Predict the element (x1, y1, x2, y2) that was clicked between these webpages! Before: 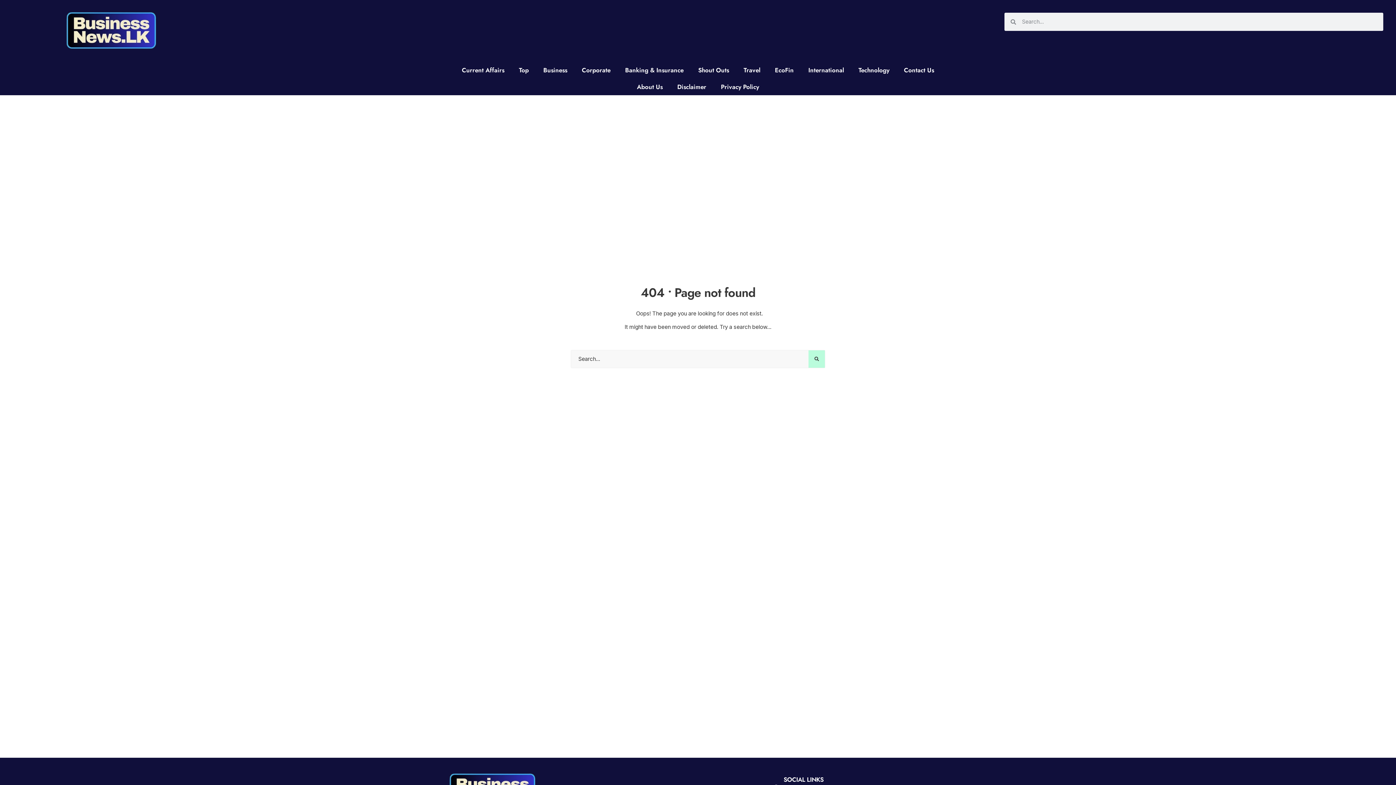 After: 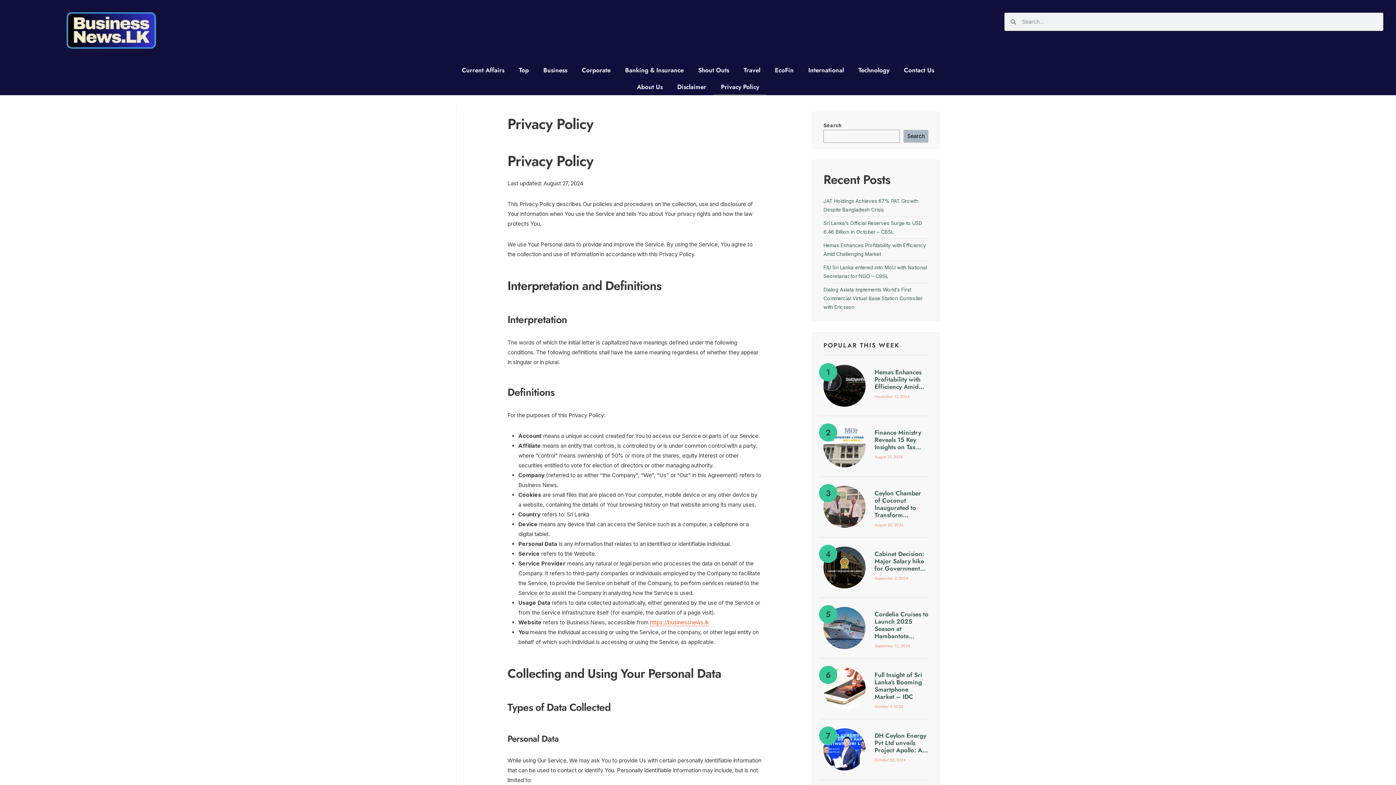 Action: label: Privacy Policy bbox: (713, 78, 766, 95)